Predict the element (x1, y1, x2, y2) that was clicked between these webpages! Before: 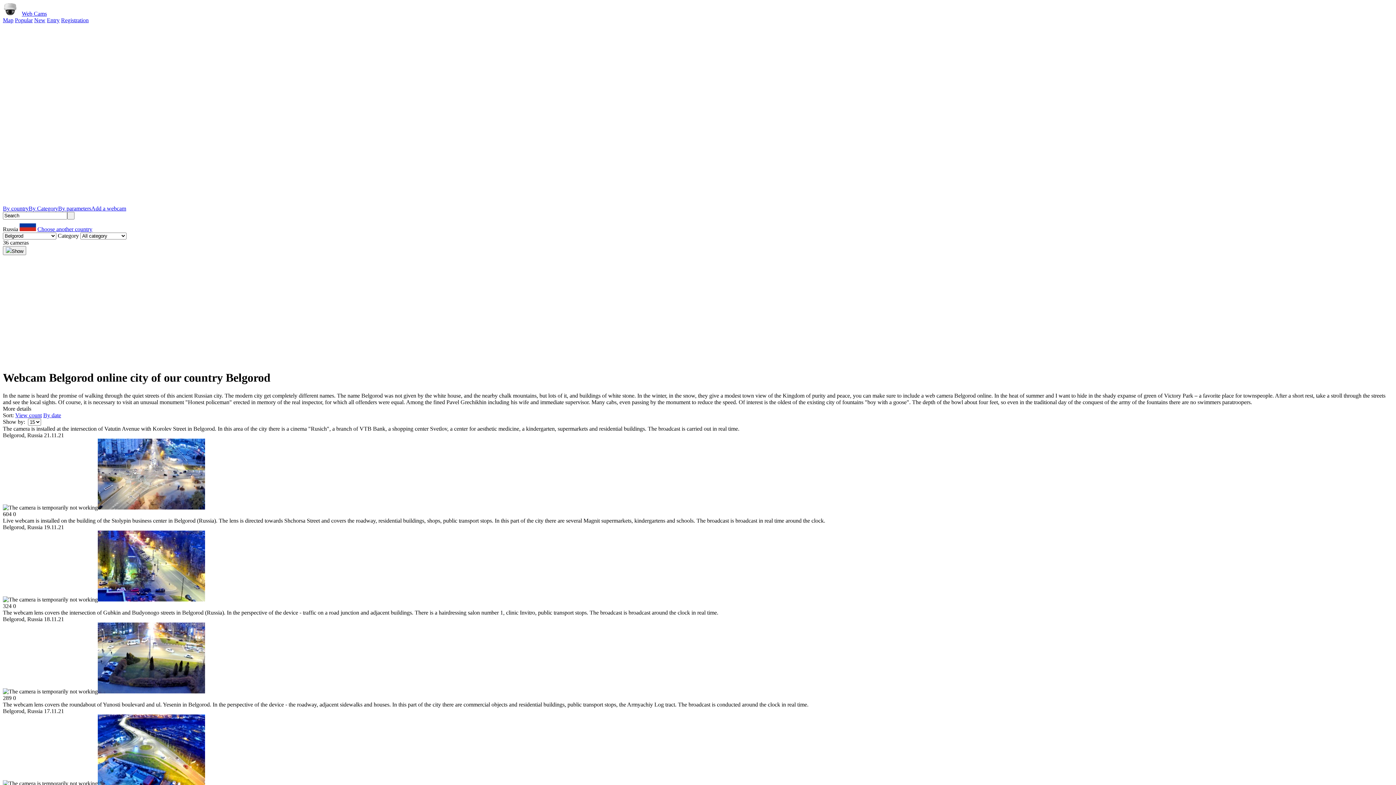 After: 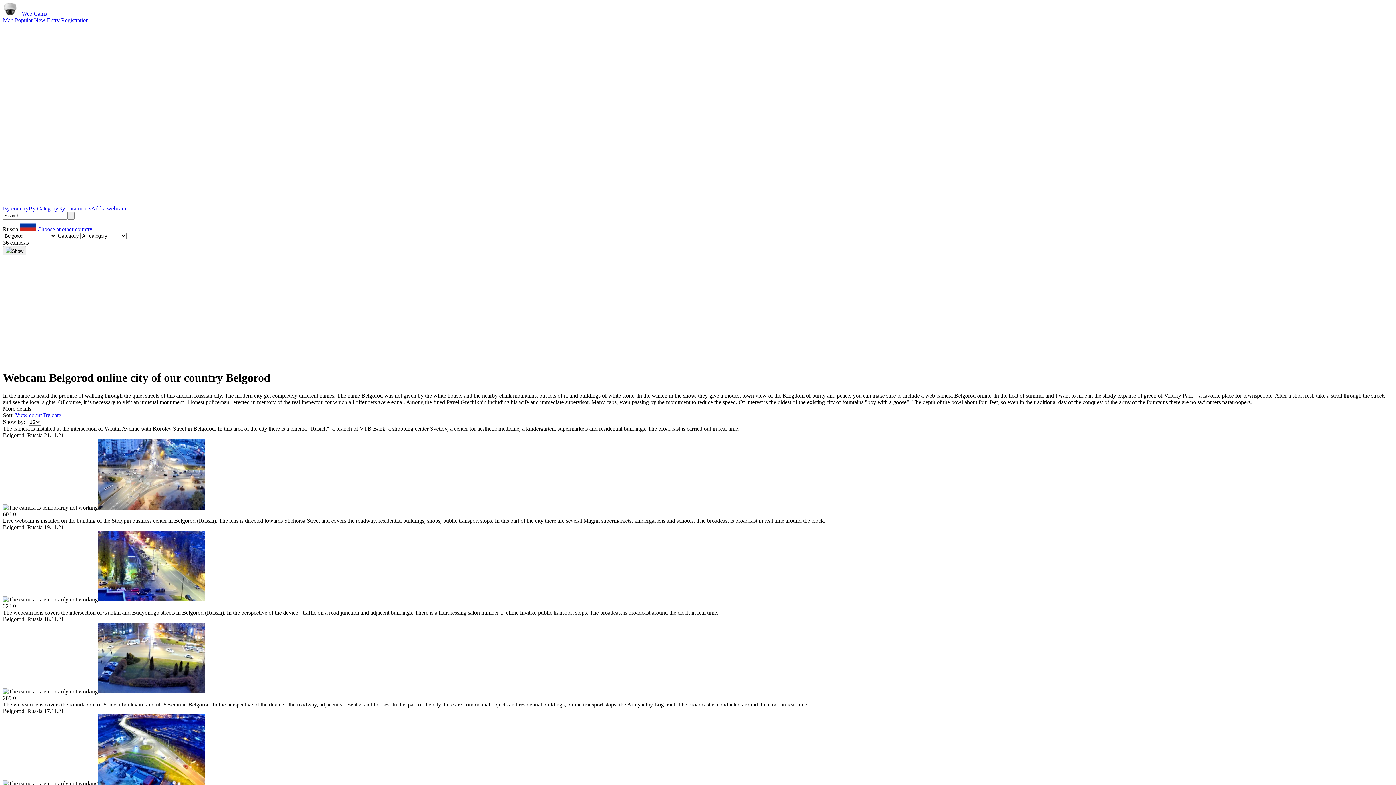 Action: bbox: (2, 205, 28, 211) label: By country